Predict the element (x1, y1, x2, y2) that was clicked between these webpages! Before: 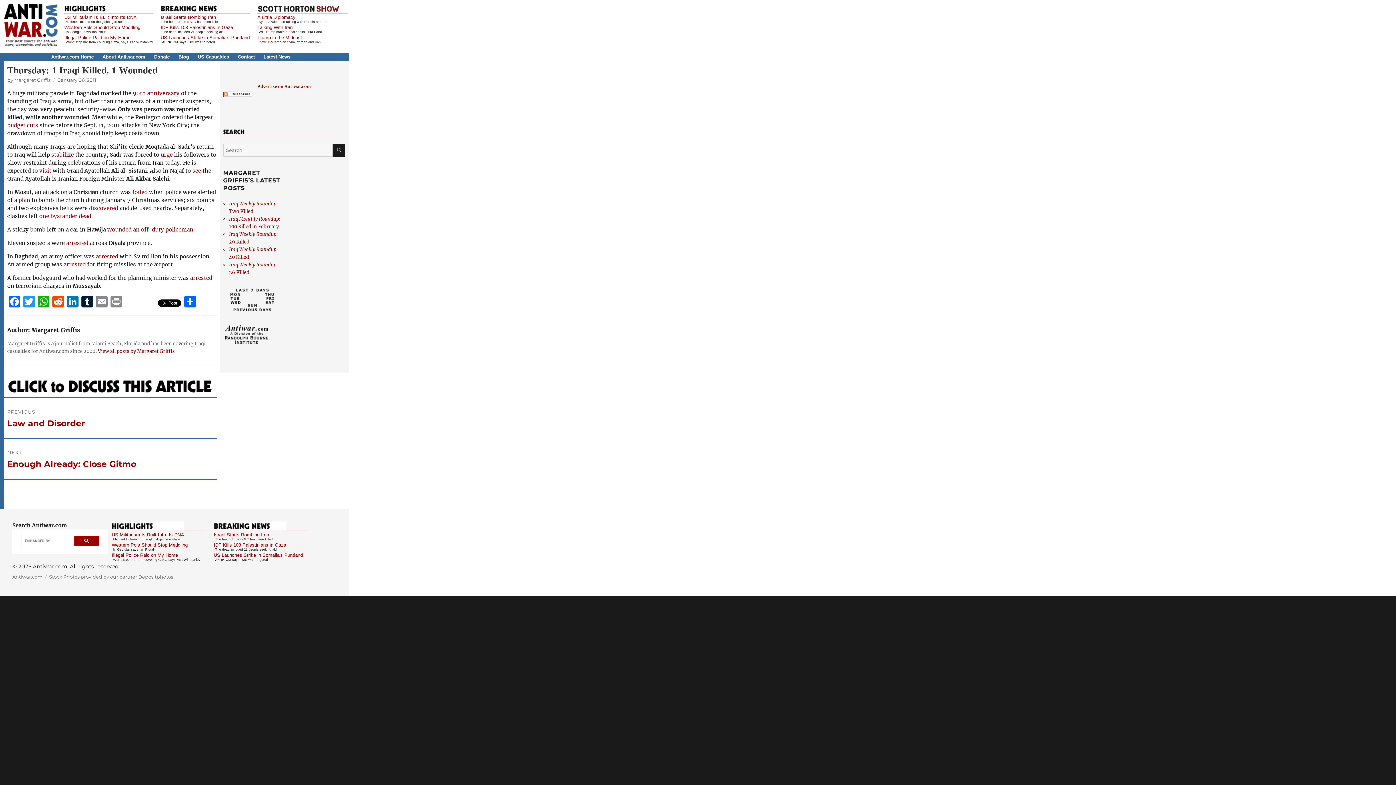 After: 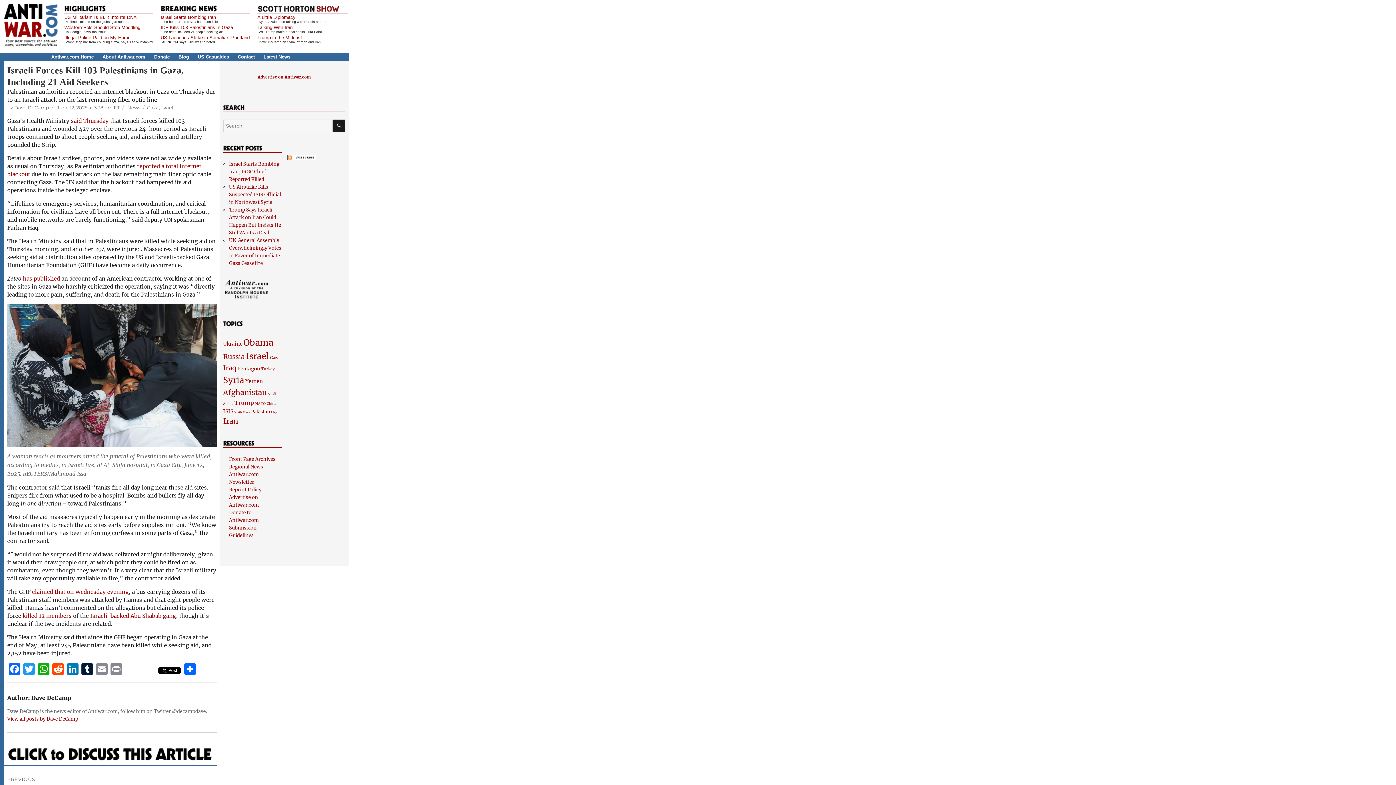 Action: bbox: (160, 24, 233, 30) label: IDF Kills 103 Palestinians in Gaza